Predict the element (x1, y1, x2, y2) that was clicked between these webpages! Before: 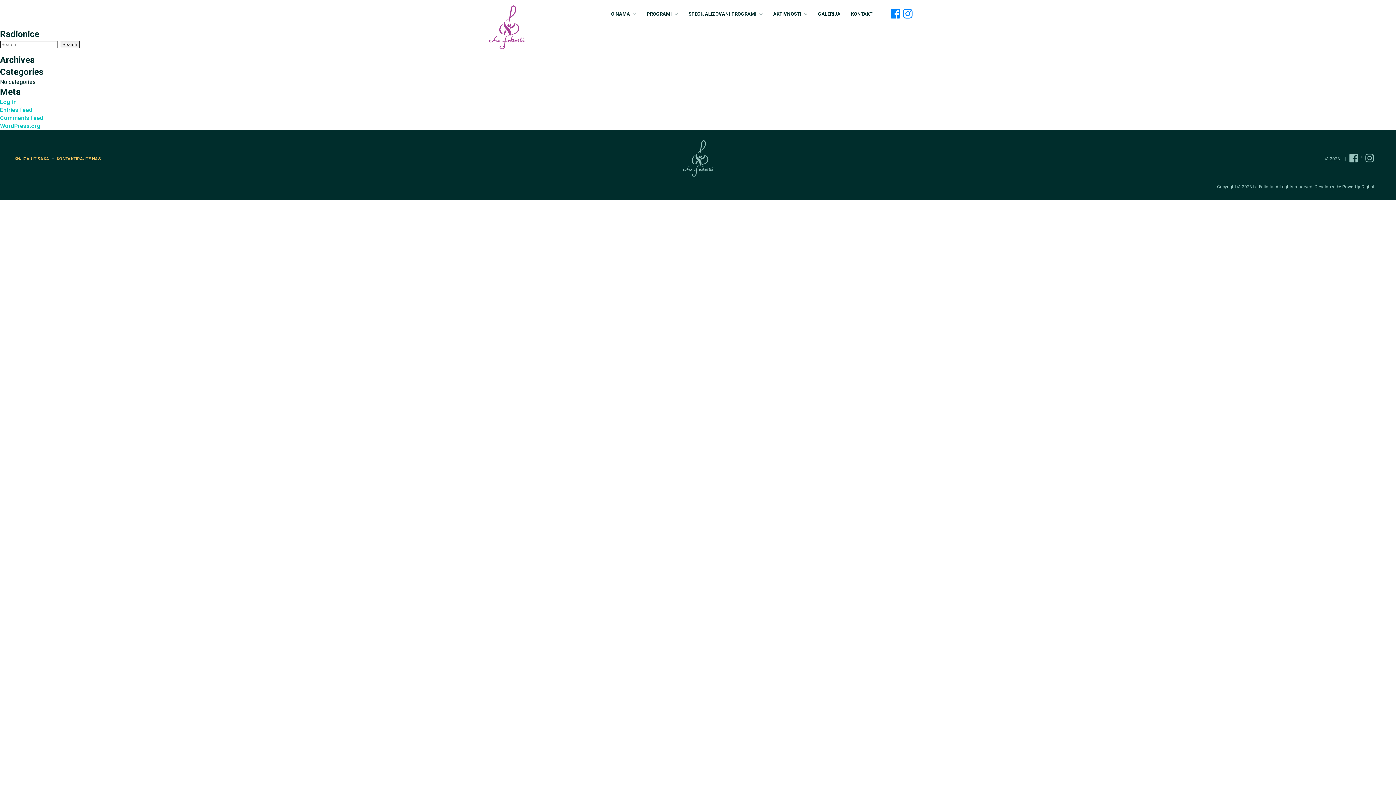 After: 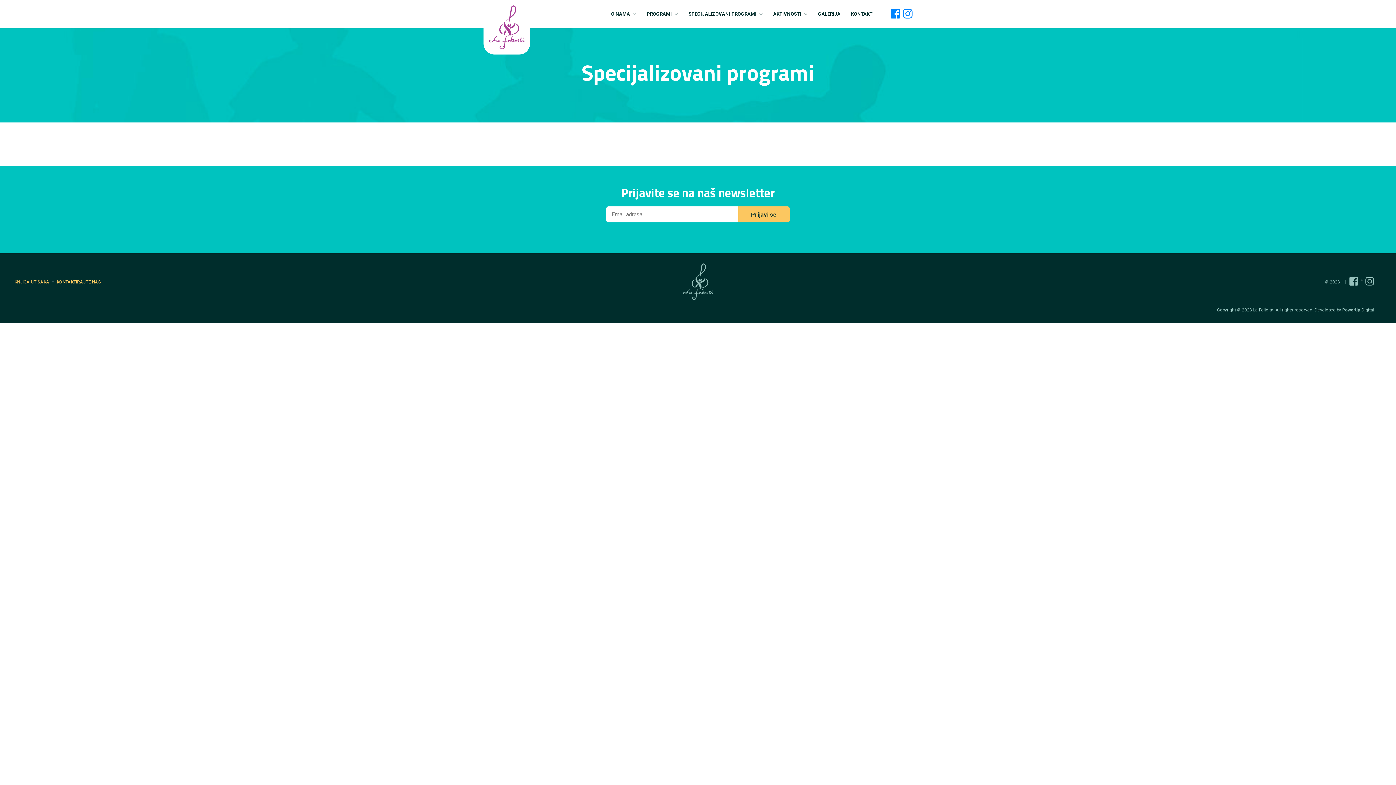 Action: label: SPECIJALIZOVANI PROGRAMI  bbox: (685, 5, 766, 22)